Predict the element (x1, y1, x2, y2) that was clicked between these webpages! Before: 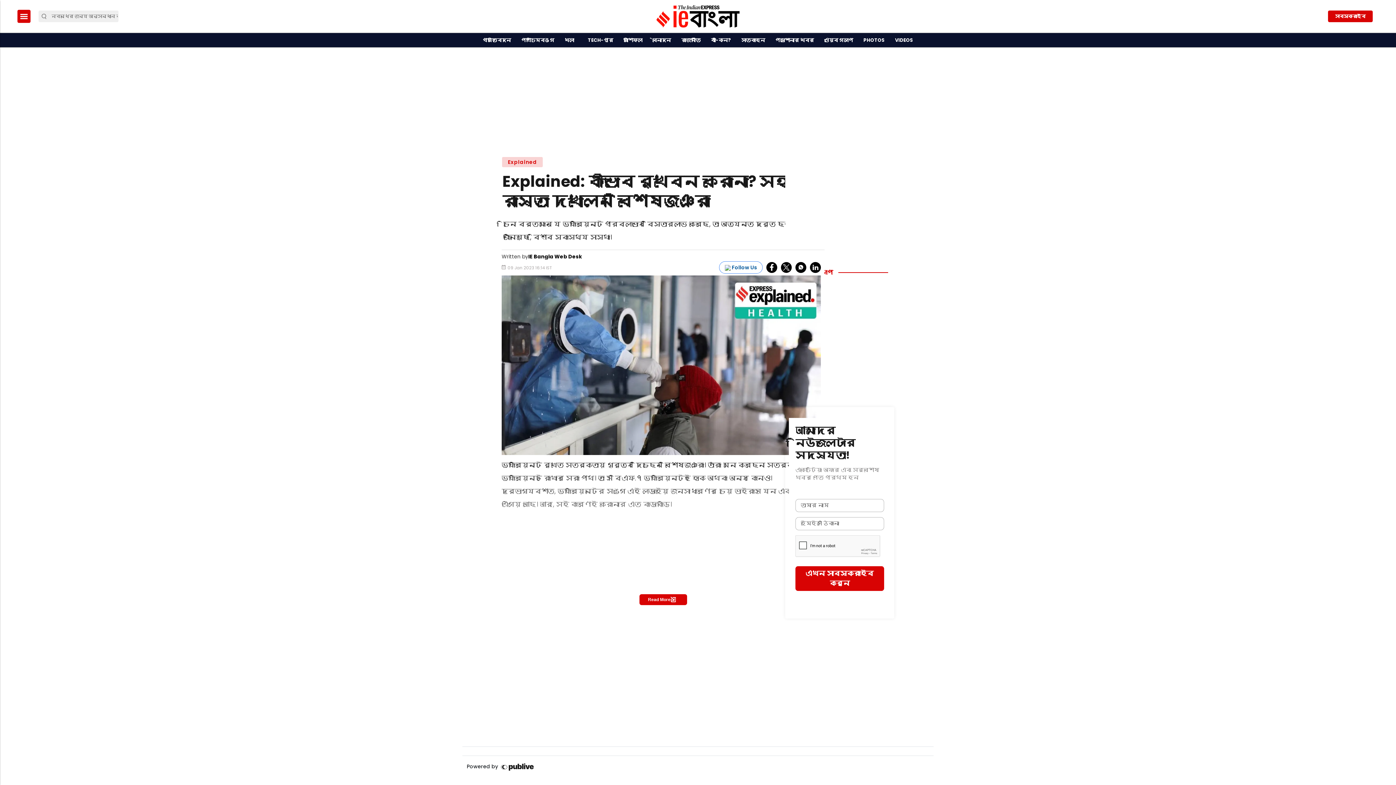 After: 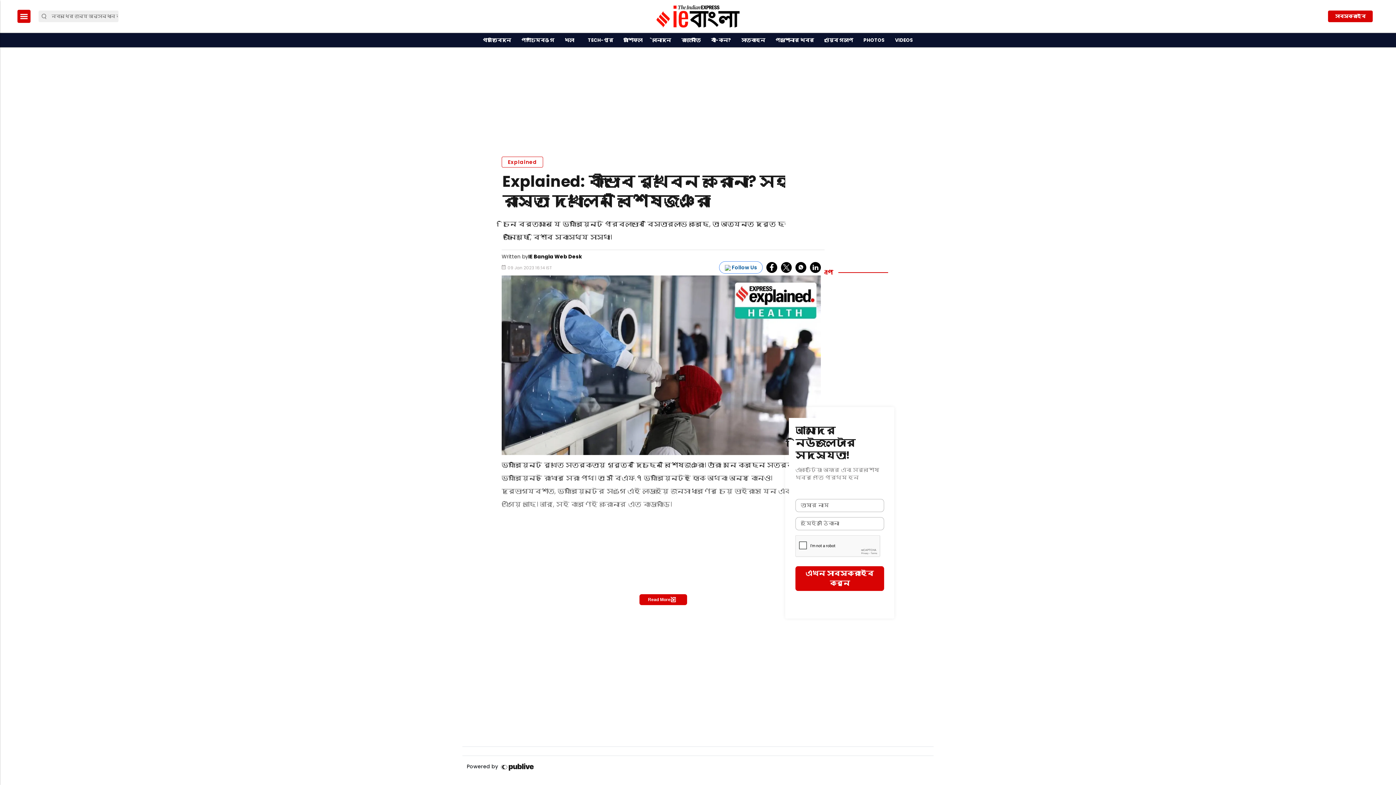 Action: label: Explained bbox: (501, 156, 543, 167)